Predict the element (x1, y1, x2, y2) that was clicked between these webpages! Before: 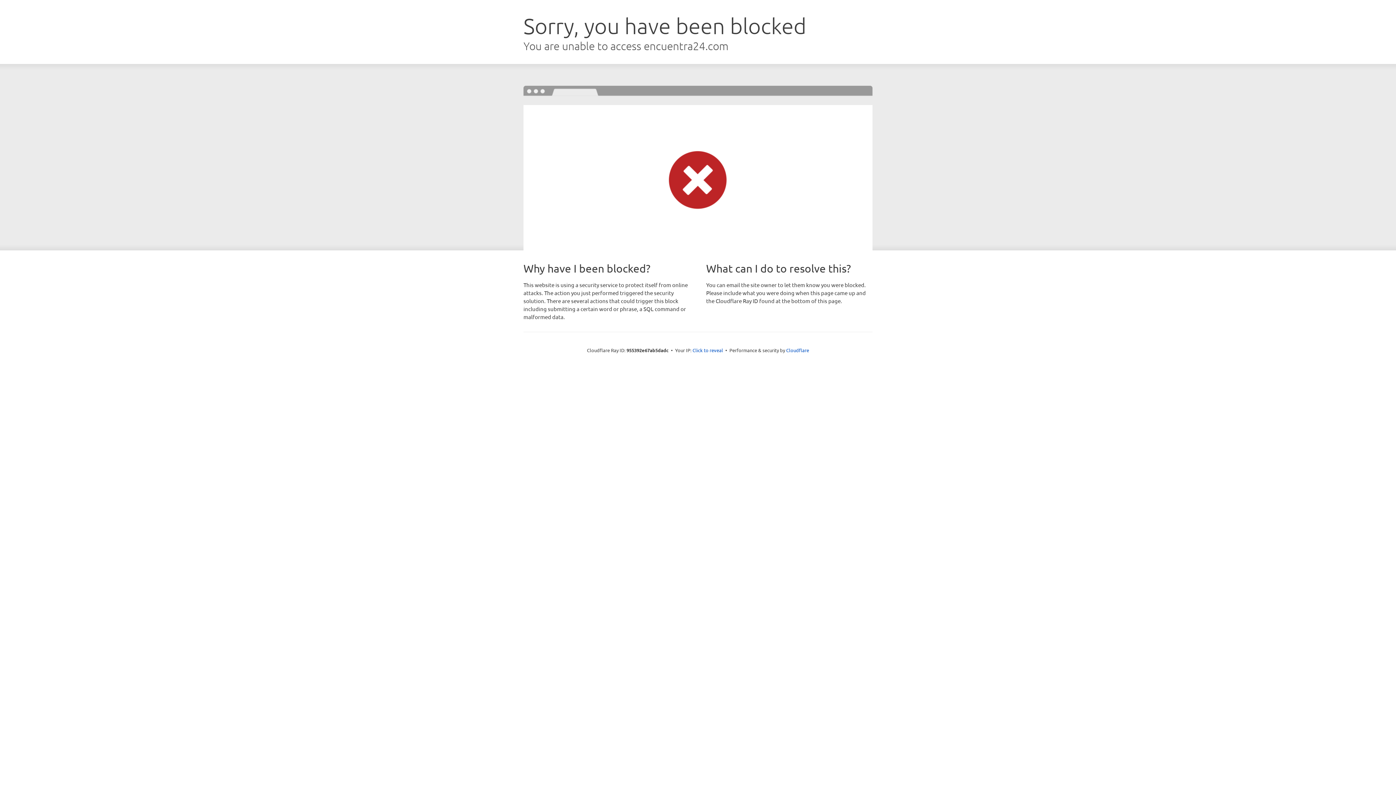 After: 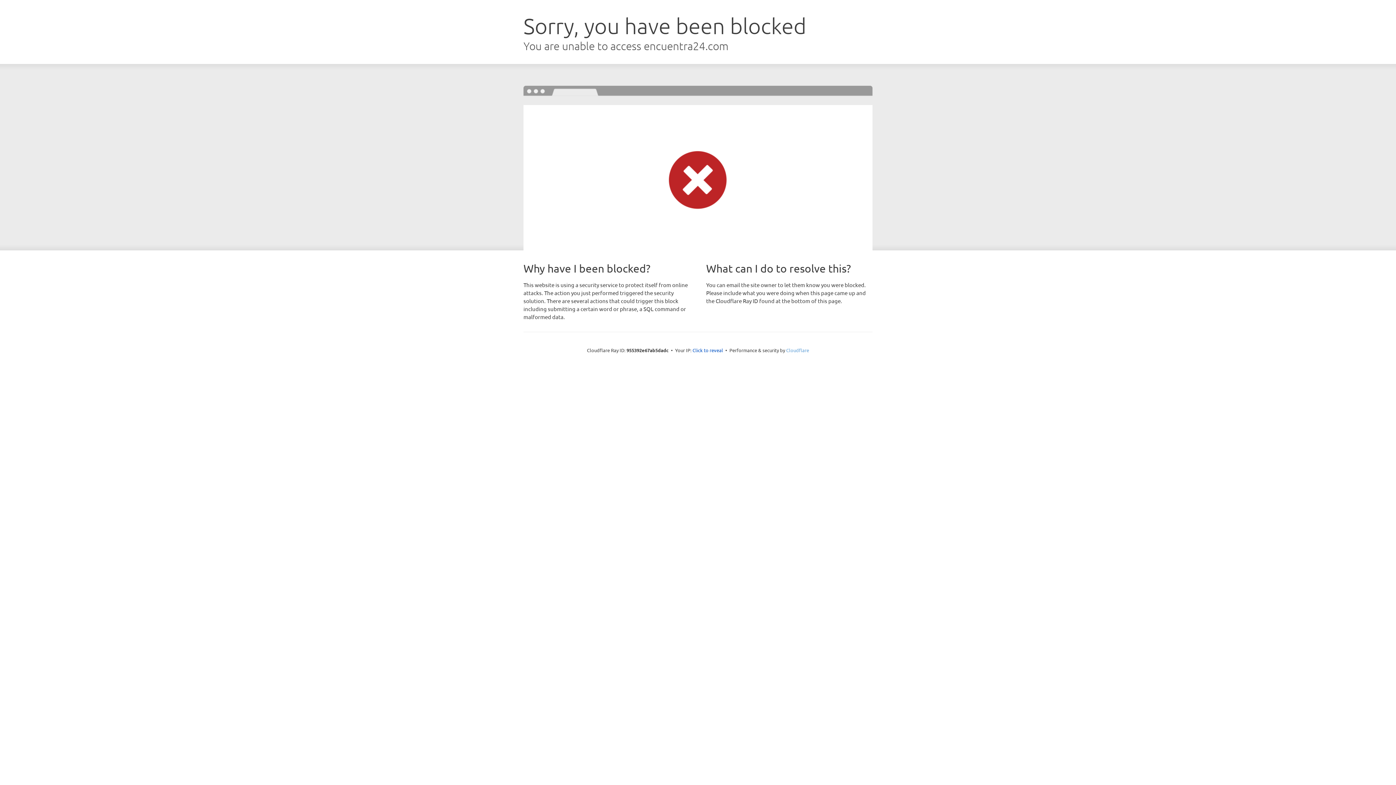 Action: label: Cloudflare bbox: (786, 347, 809, 353)